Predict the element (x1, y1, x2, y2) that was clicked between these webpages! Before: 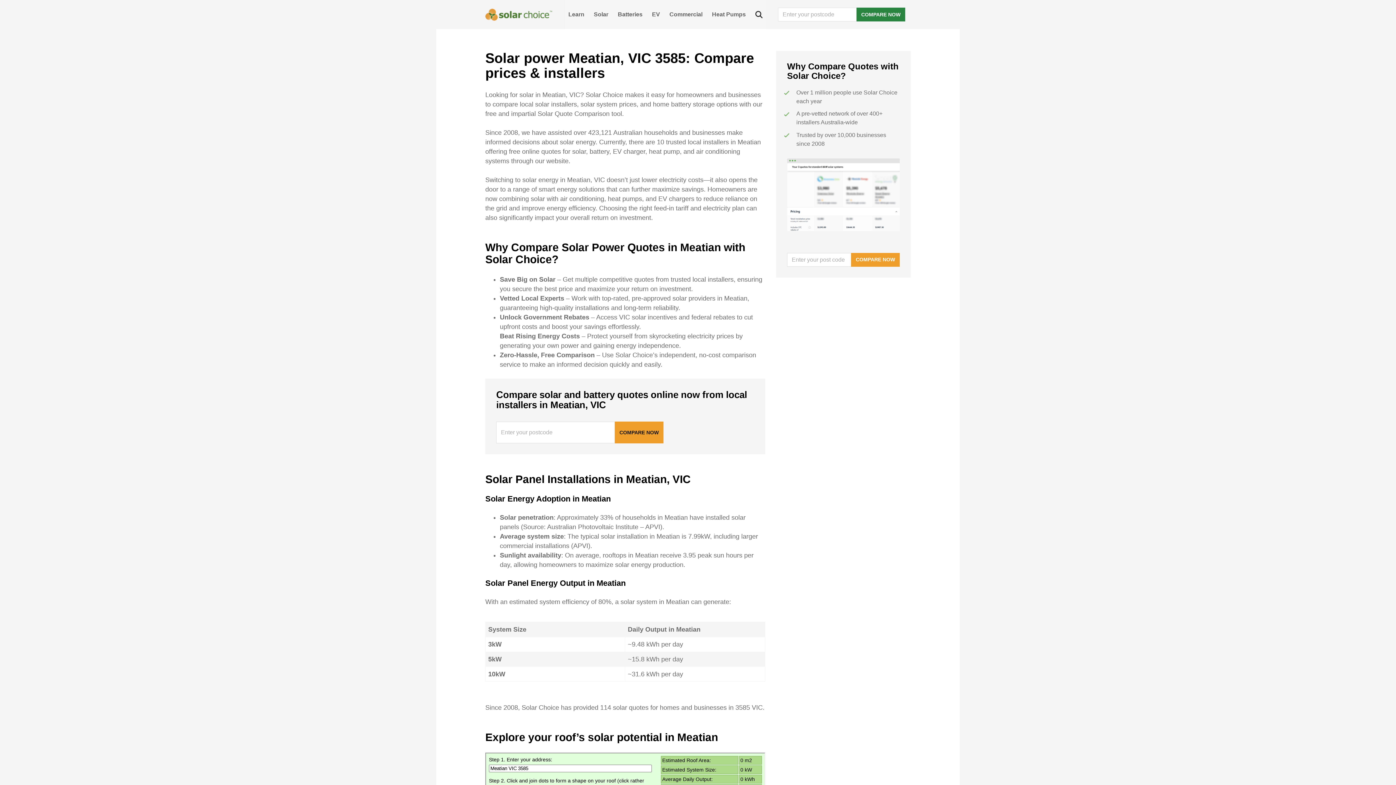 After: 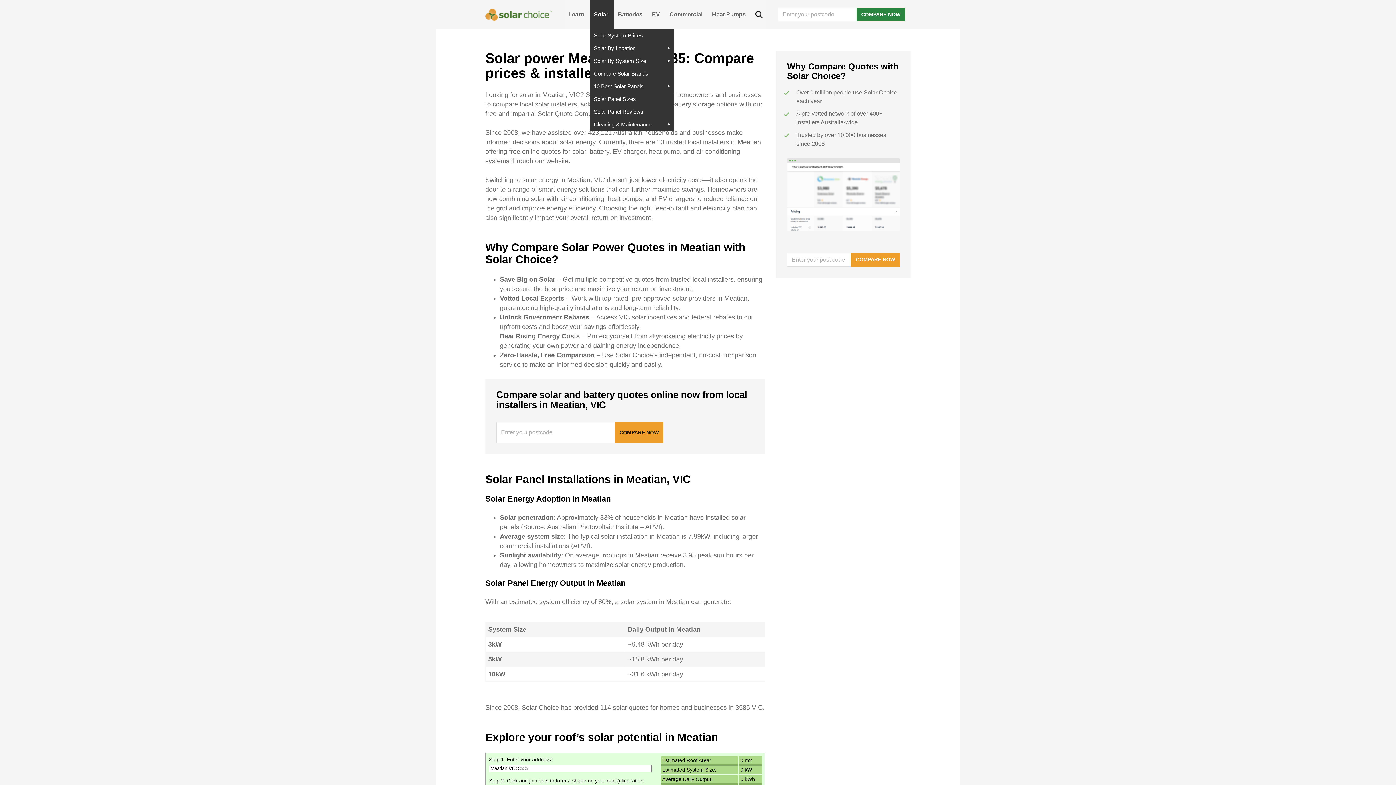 Action: bbox: (590, 0, 614, 29) label: Solar